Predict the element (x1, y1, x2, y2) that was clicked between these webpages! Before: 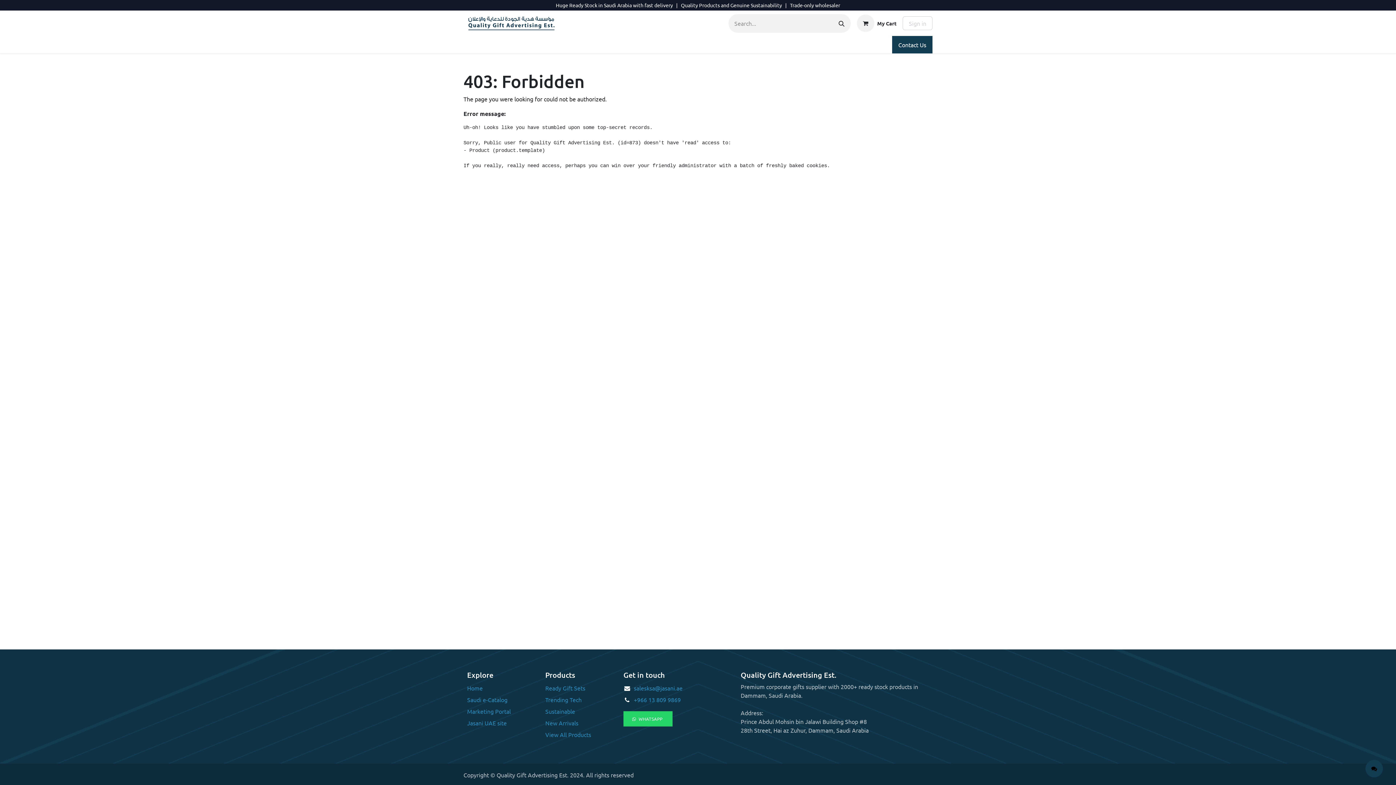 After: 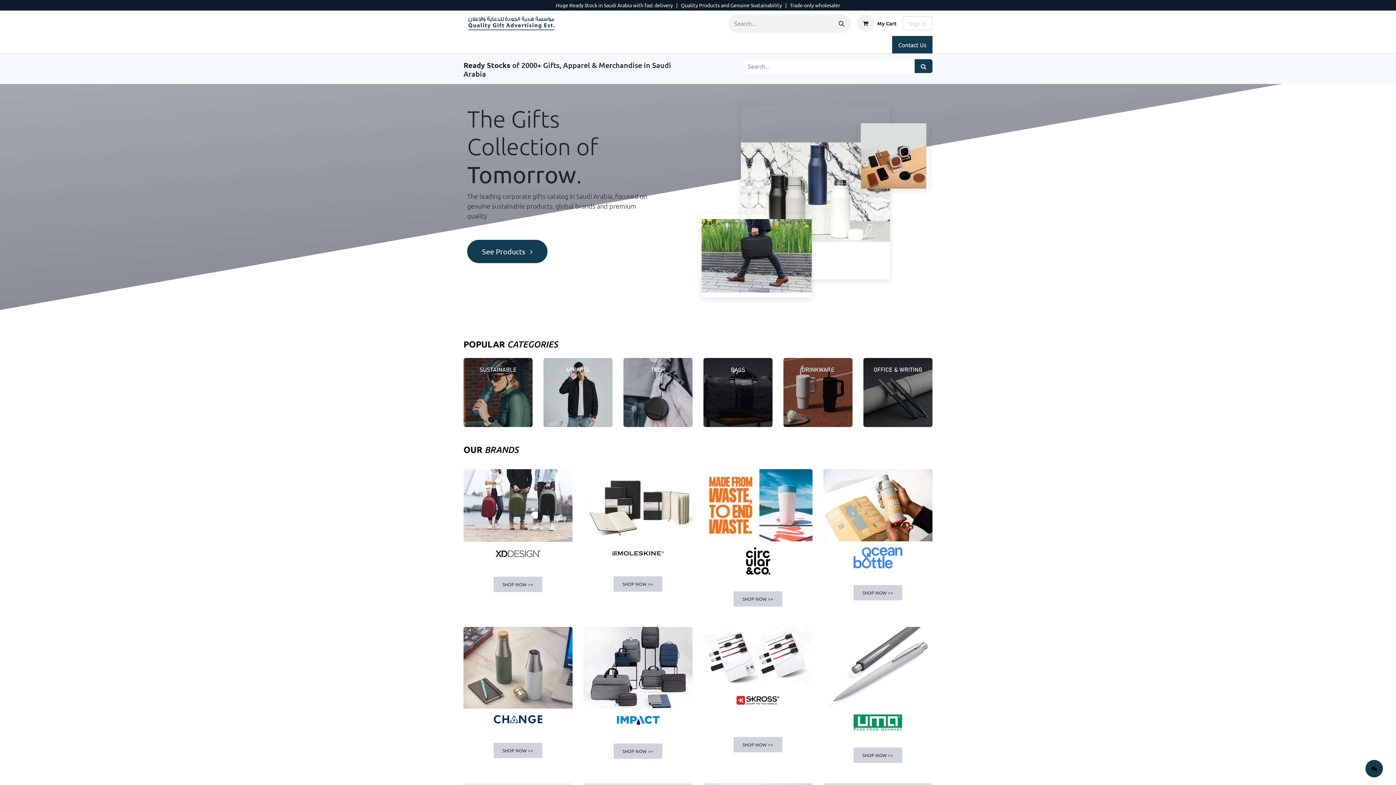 Action: bbox: (463, 37, 486, 52) label: HOME